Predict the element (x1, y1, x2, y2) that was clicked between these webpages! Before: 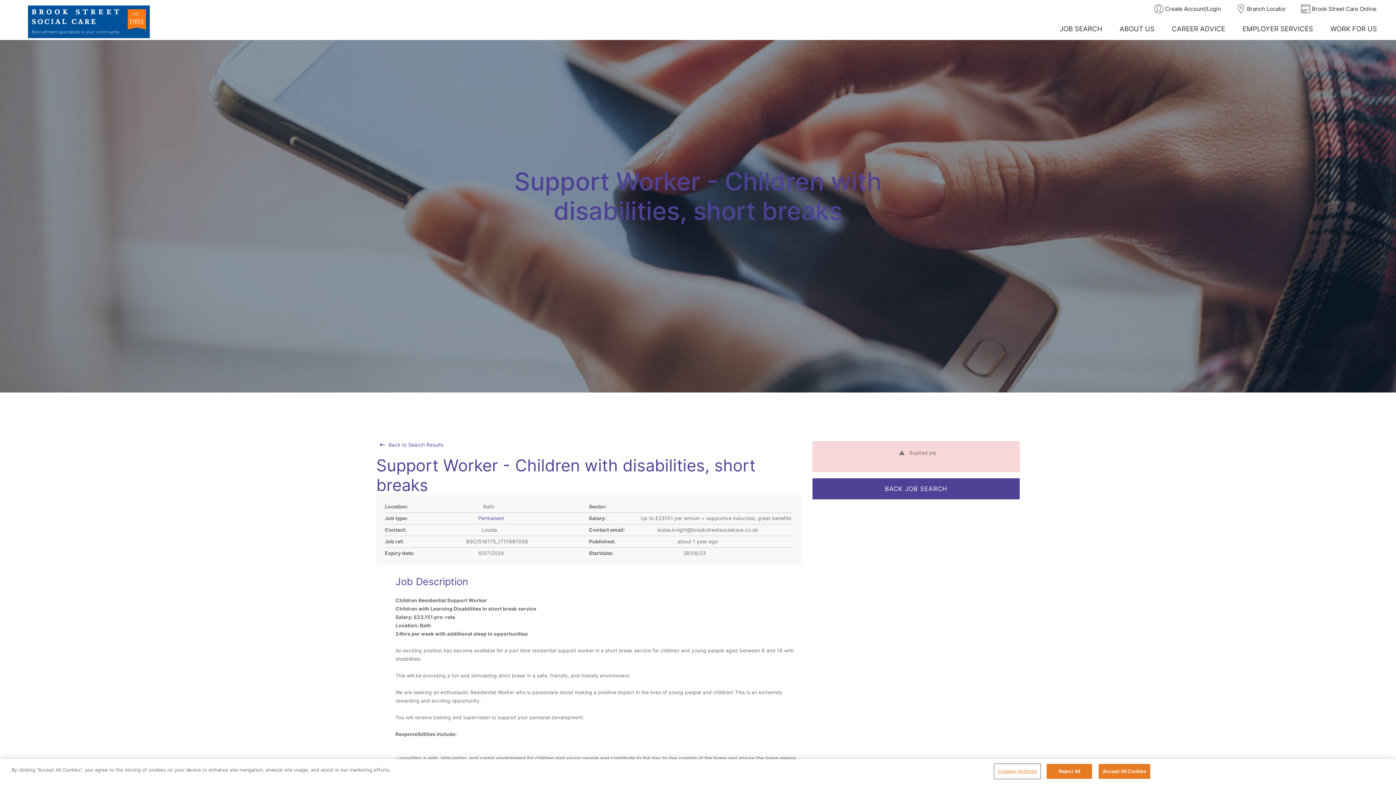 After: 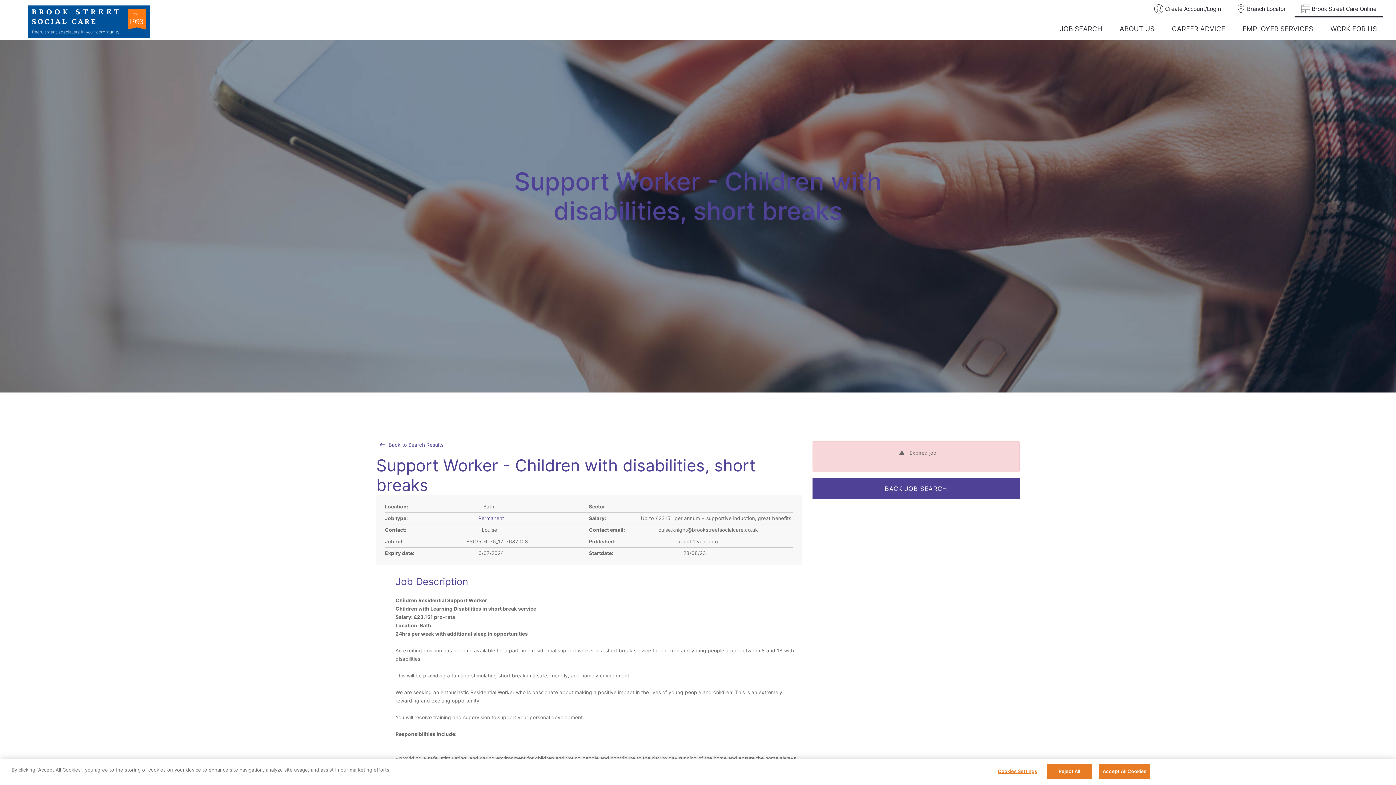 Action: label: Brook Street Care Online bbox: (1294, 1, 1383, 17)